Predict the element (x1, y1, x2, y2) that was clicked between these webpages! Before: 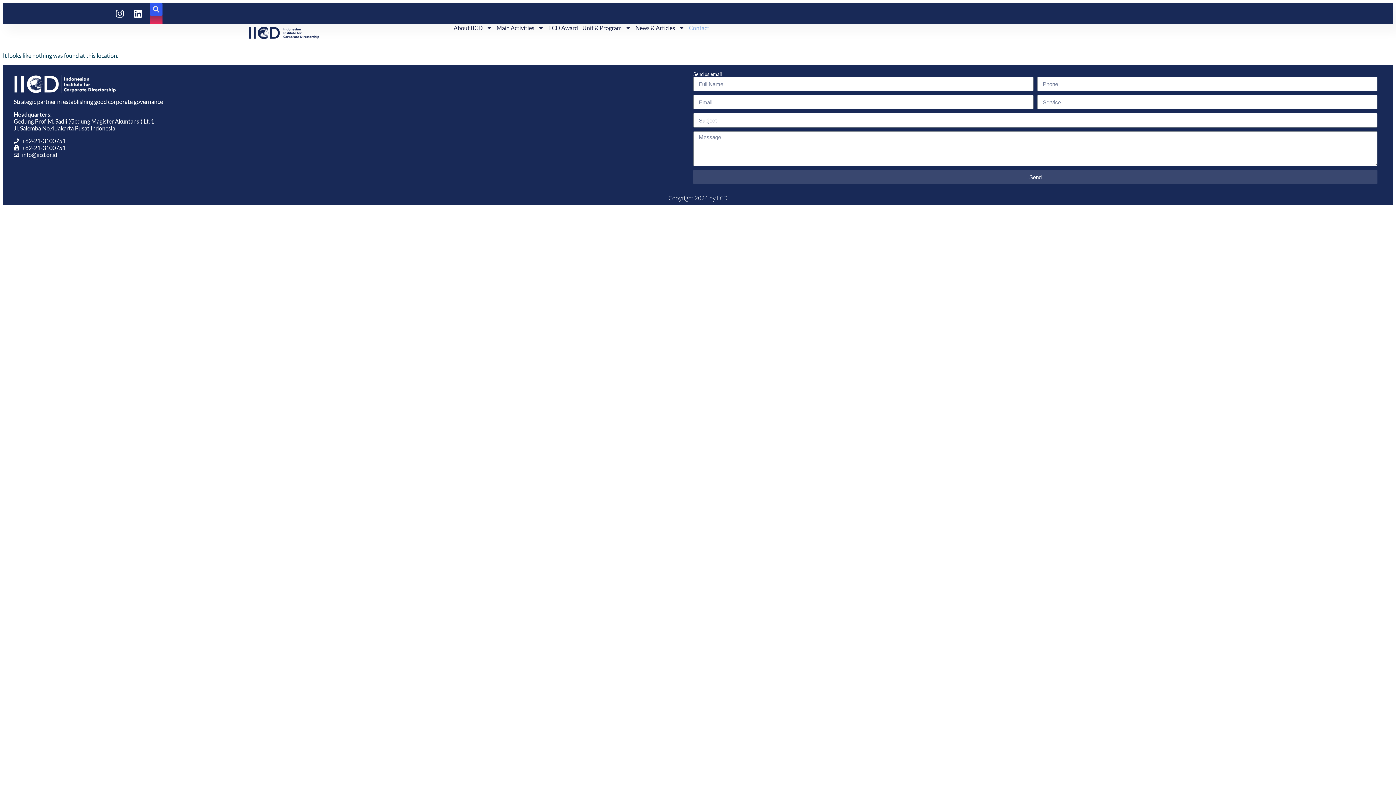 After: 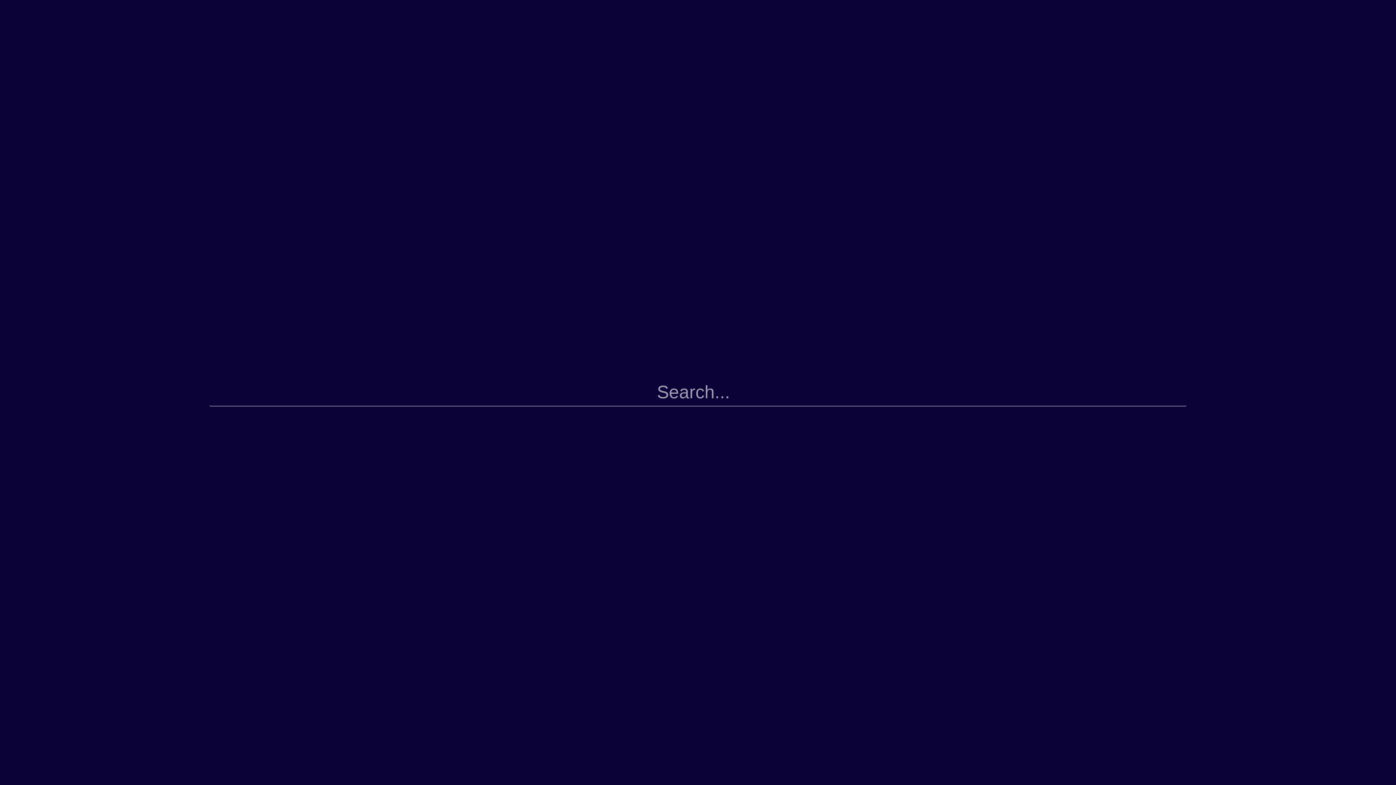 Action: label: Search bbox: (149, 2, 162, 15)